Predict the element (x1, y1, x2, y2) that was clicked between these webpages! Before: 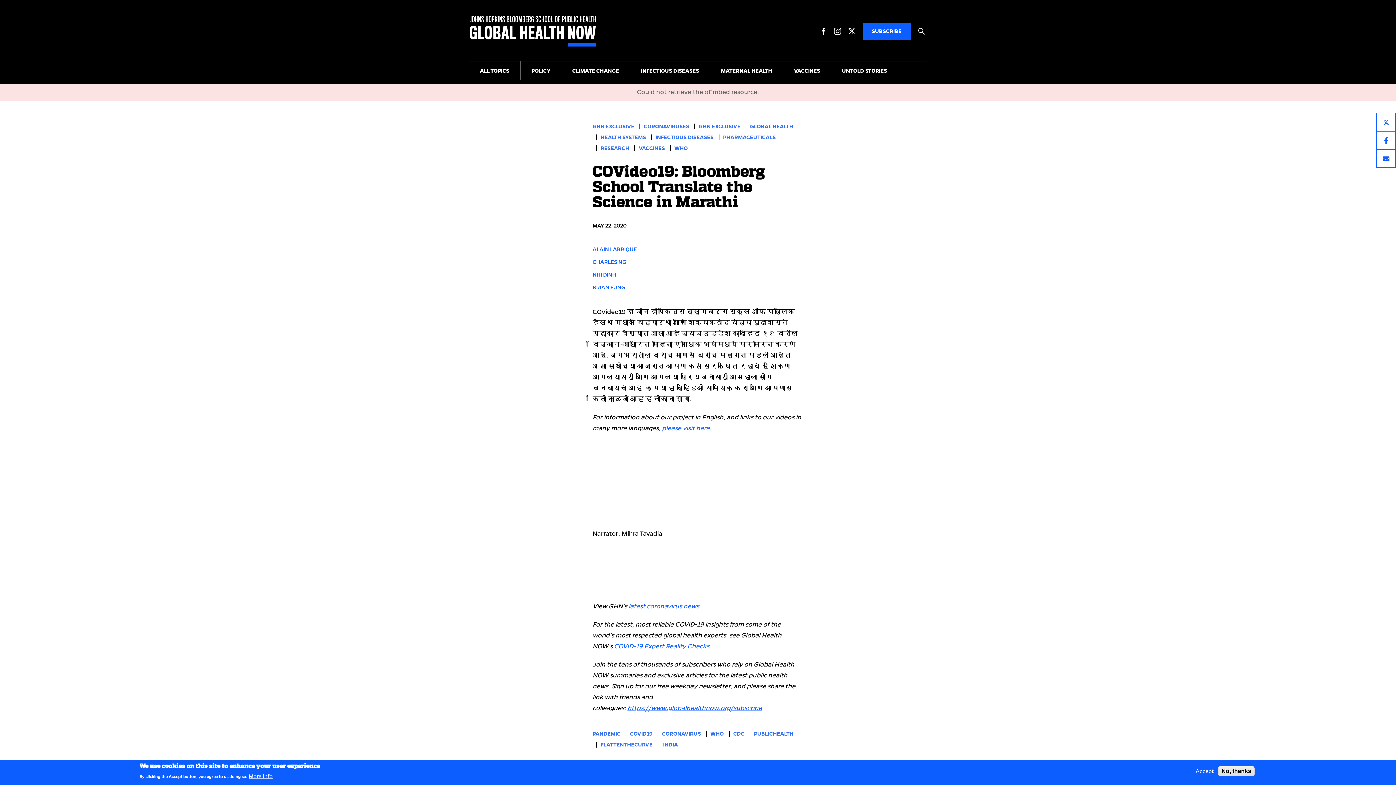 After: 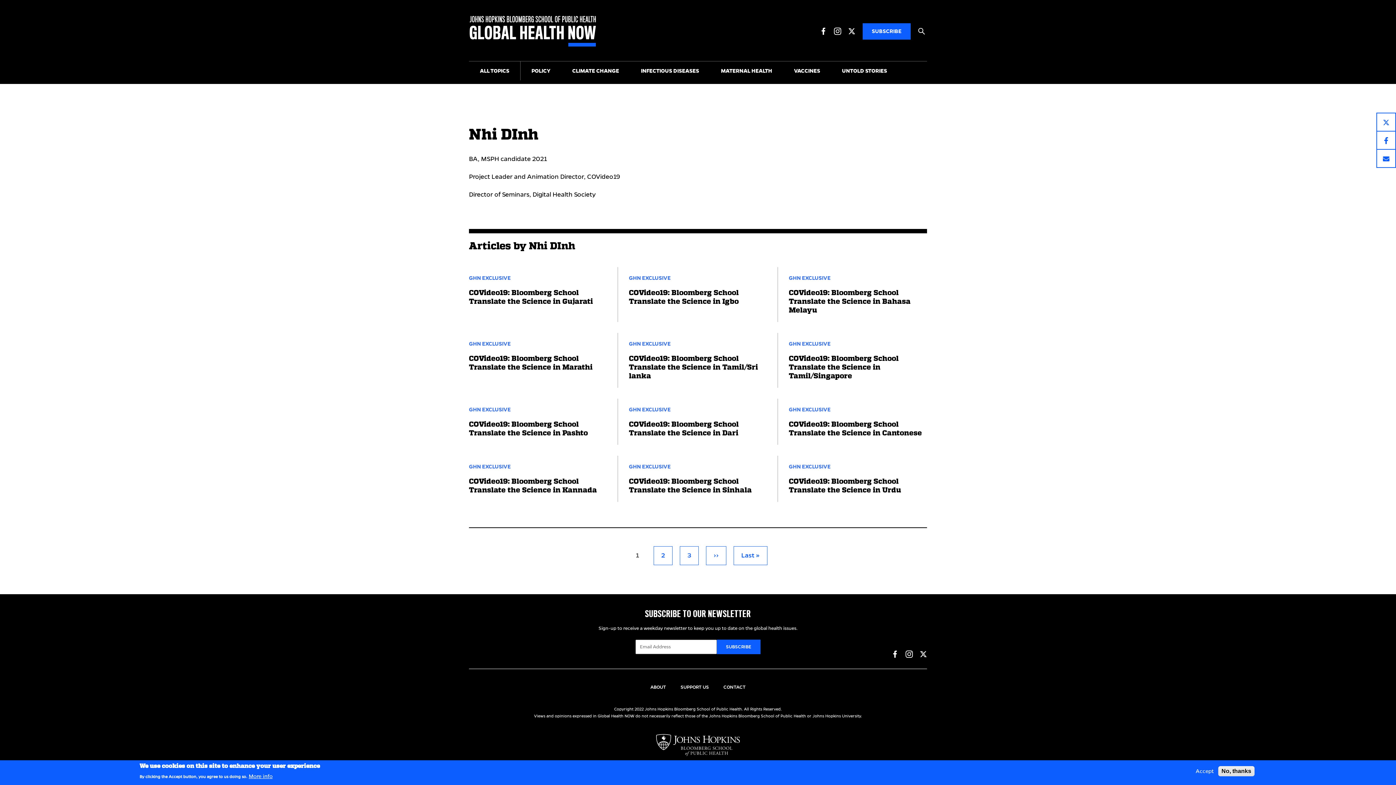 Action: bbox: (592, 272, 616, 278) label: NHI DINH